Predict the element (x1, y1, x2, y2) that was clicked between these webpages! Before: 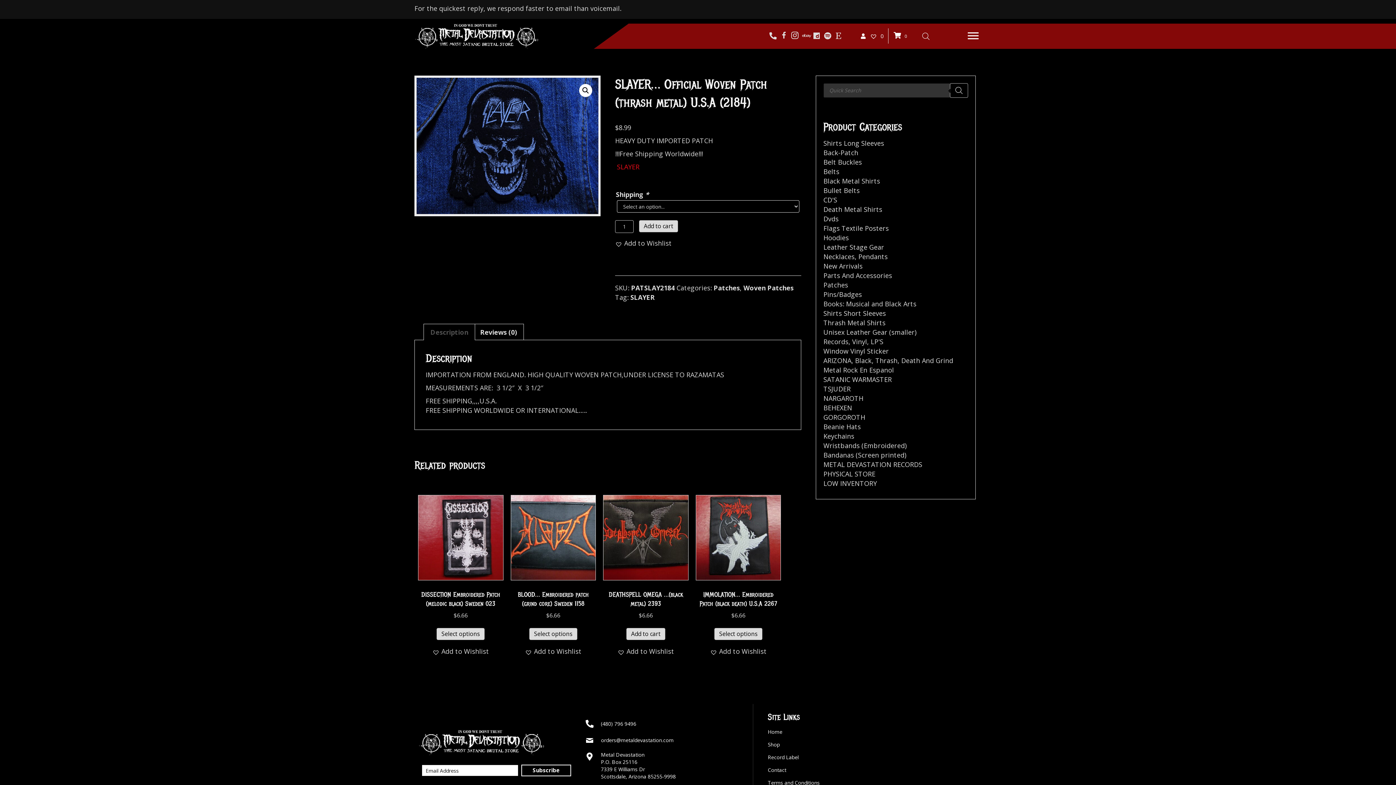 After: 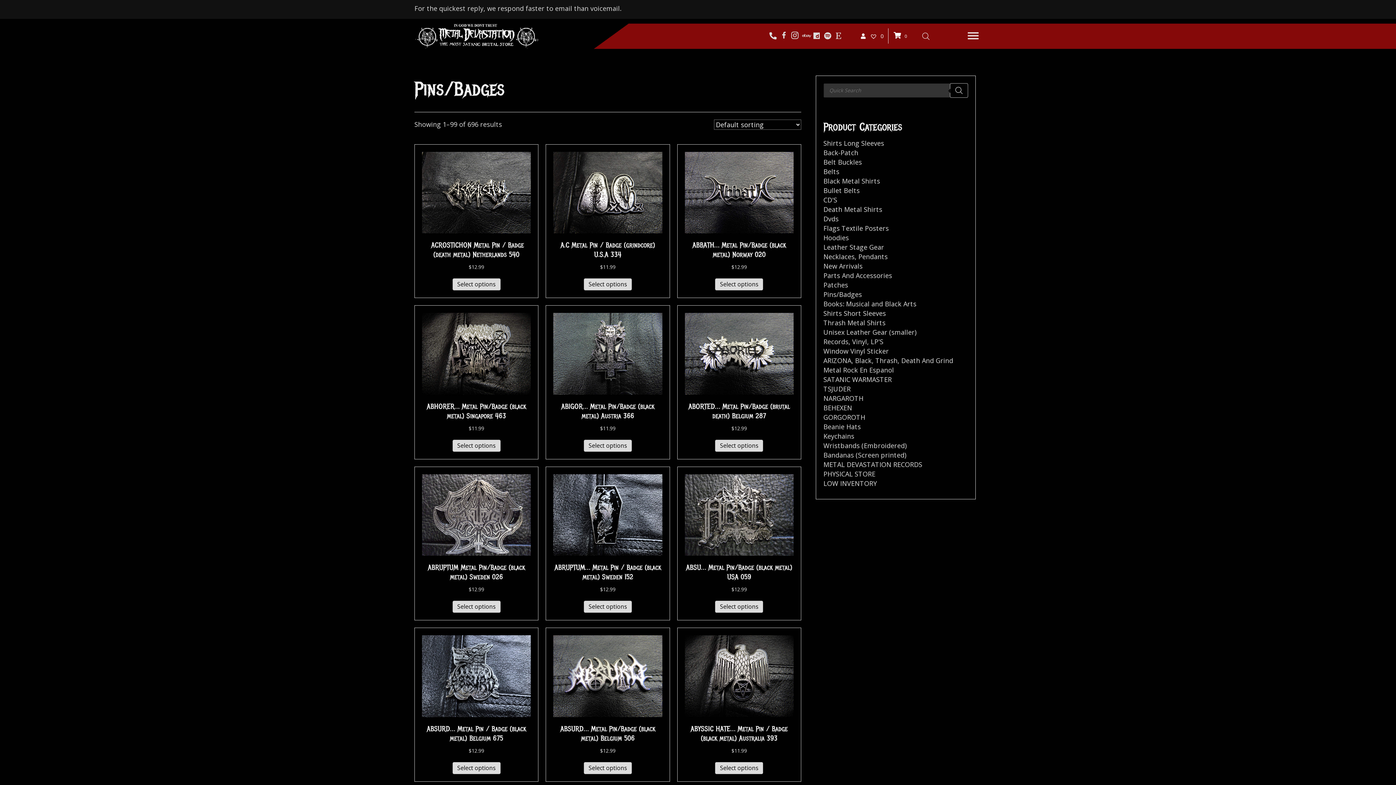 Action: bbox: (823, 290, 862, 298) label: Pins/Badges